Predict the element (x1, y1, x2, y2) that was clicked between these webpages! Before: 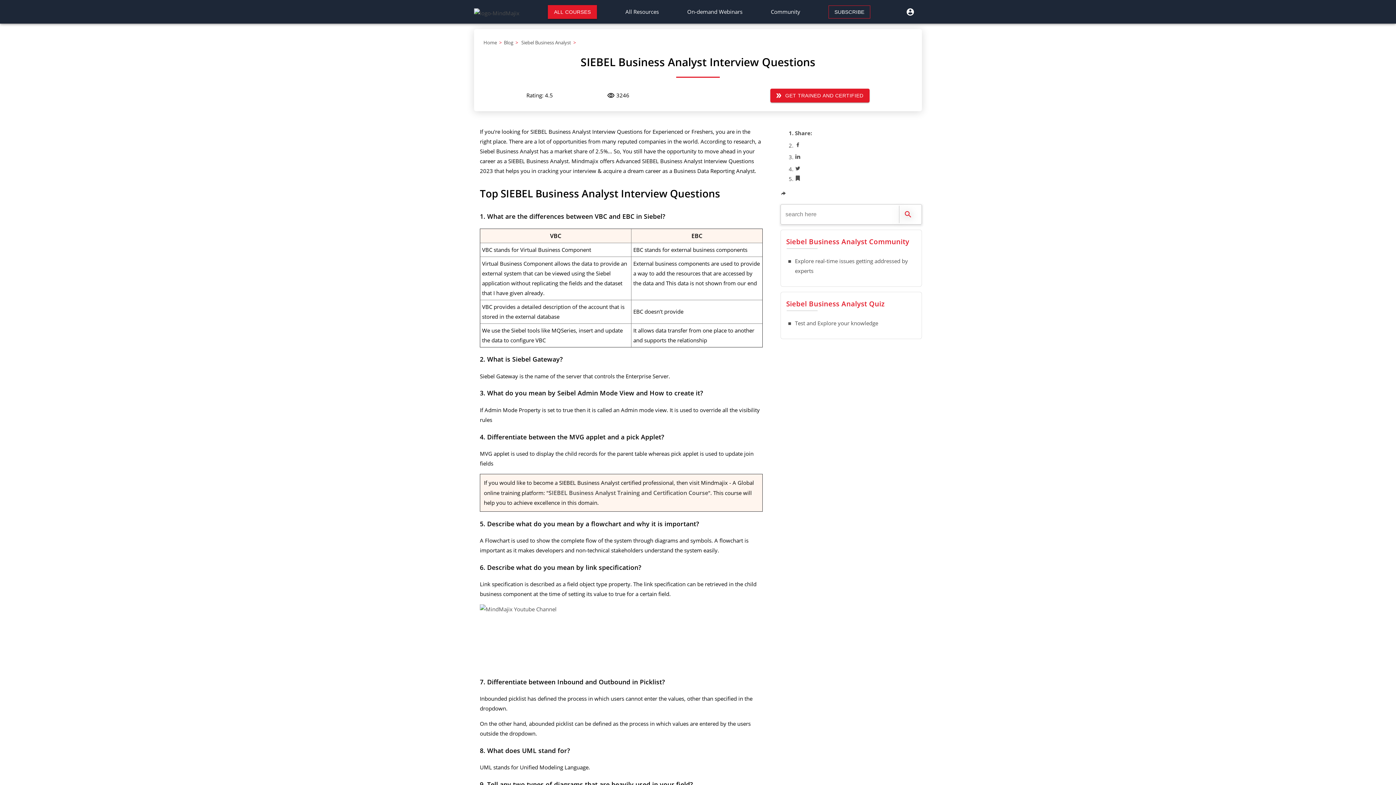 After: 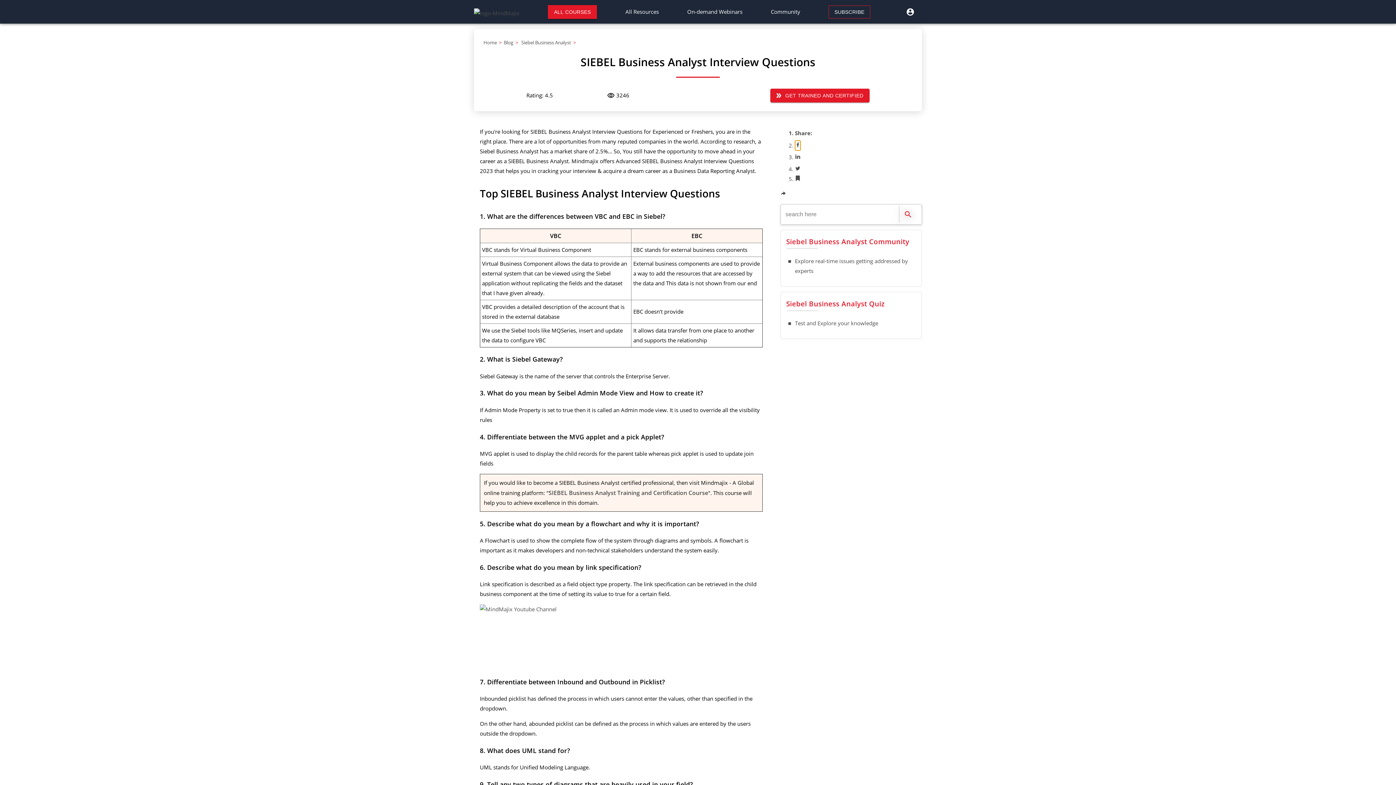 Action: bbox: (795, 141, 800, 149)